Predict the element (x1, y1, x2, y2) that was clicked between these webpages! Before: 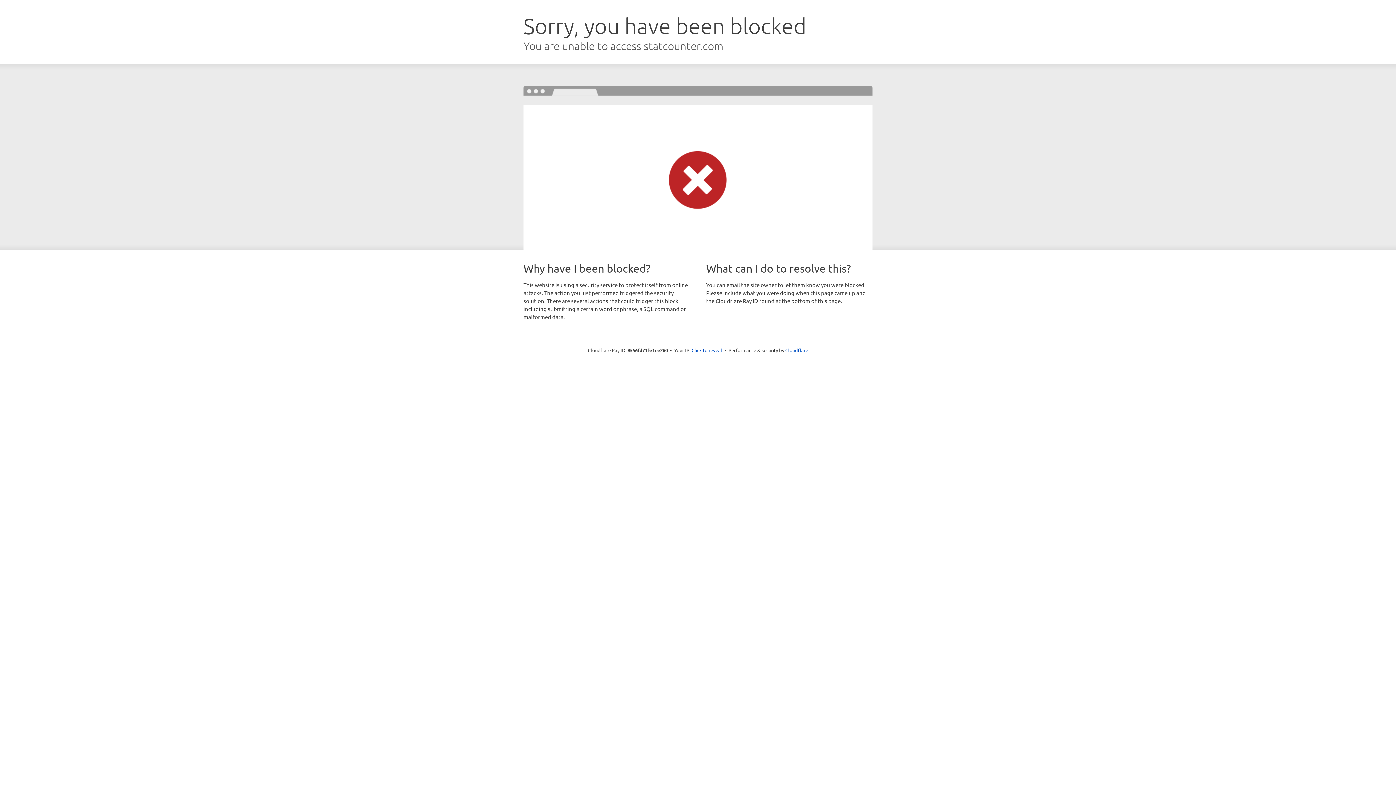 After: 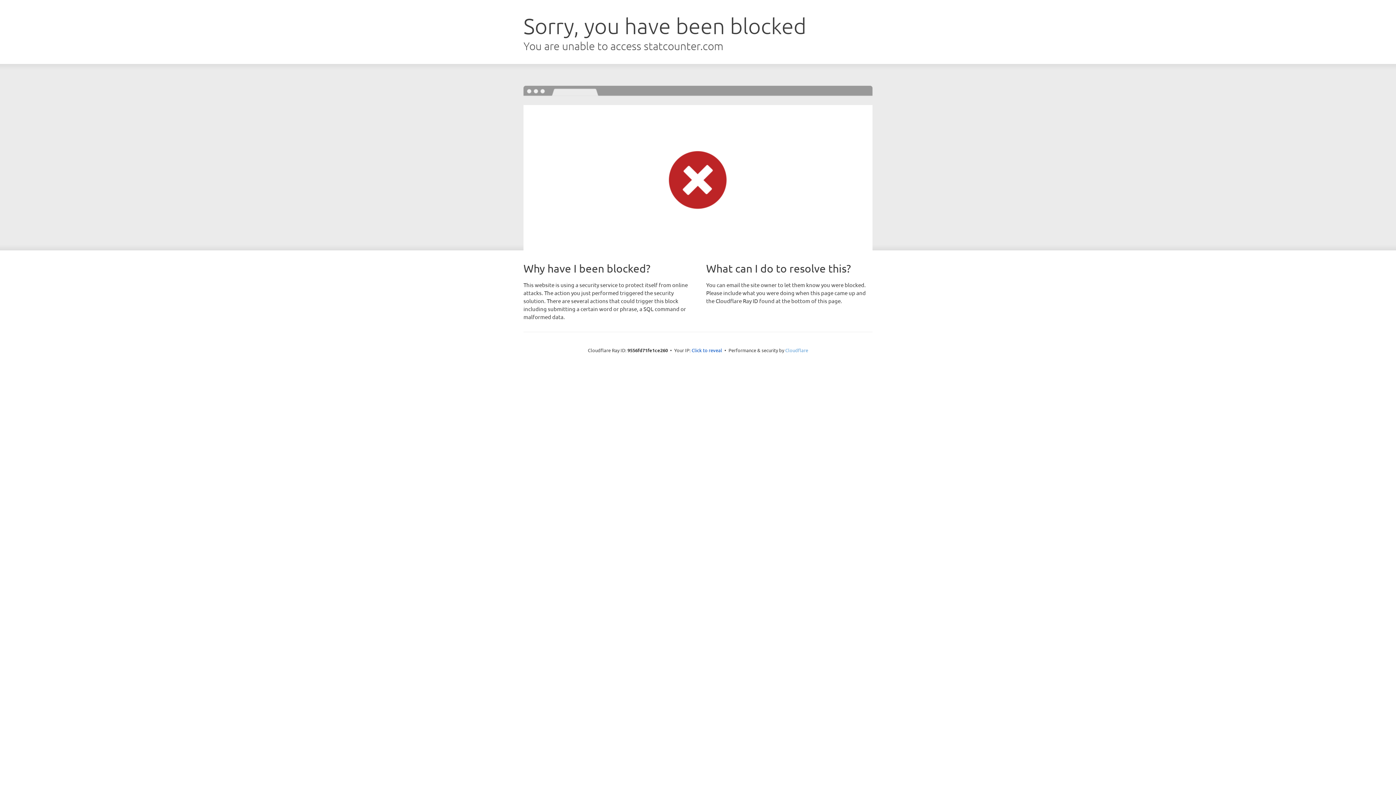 Action: bbox: (785, 347, 808, 353) label: Cloudflare